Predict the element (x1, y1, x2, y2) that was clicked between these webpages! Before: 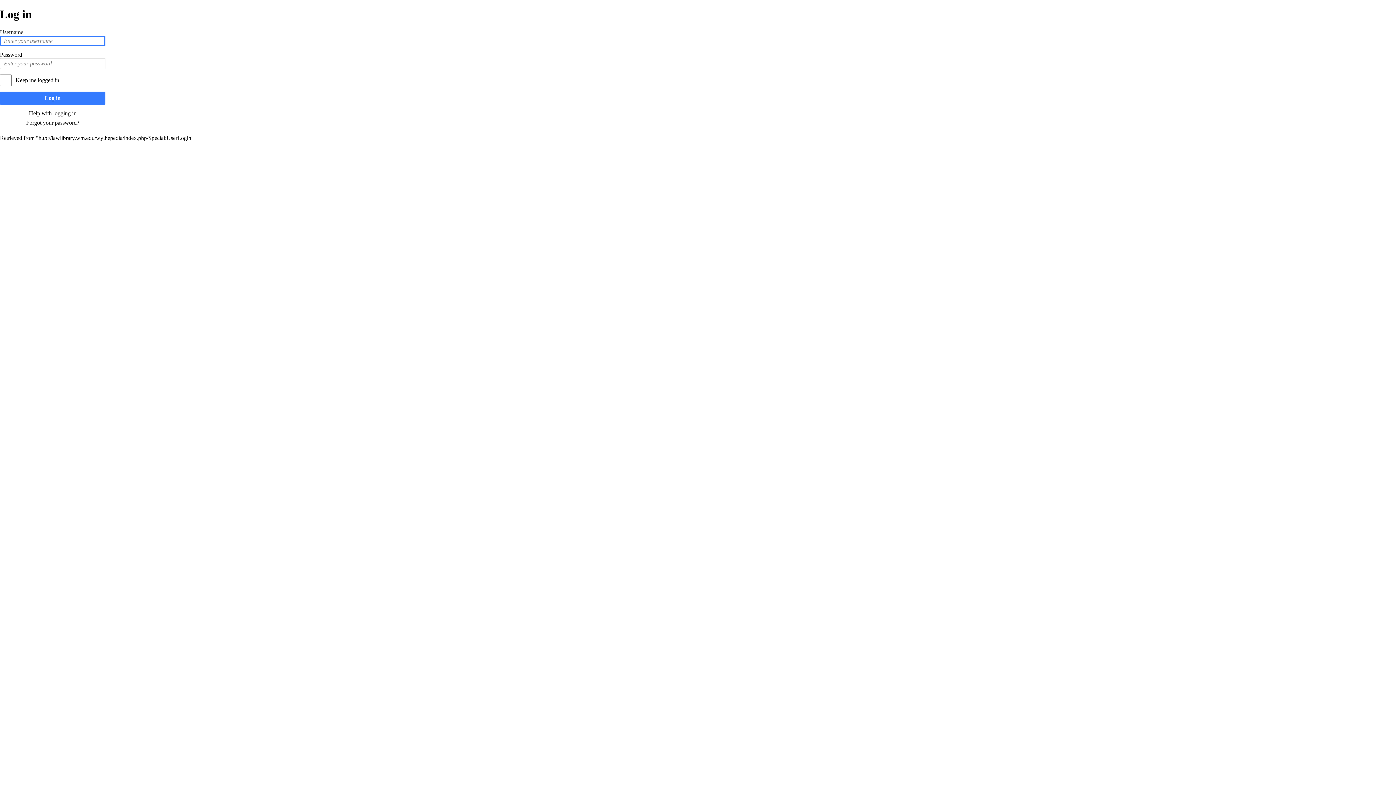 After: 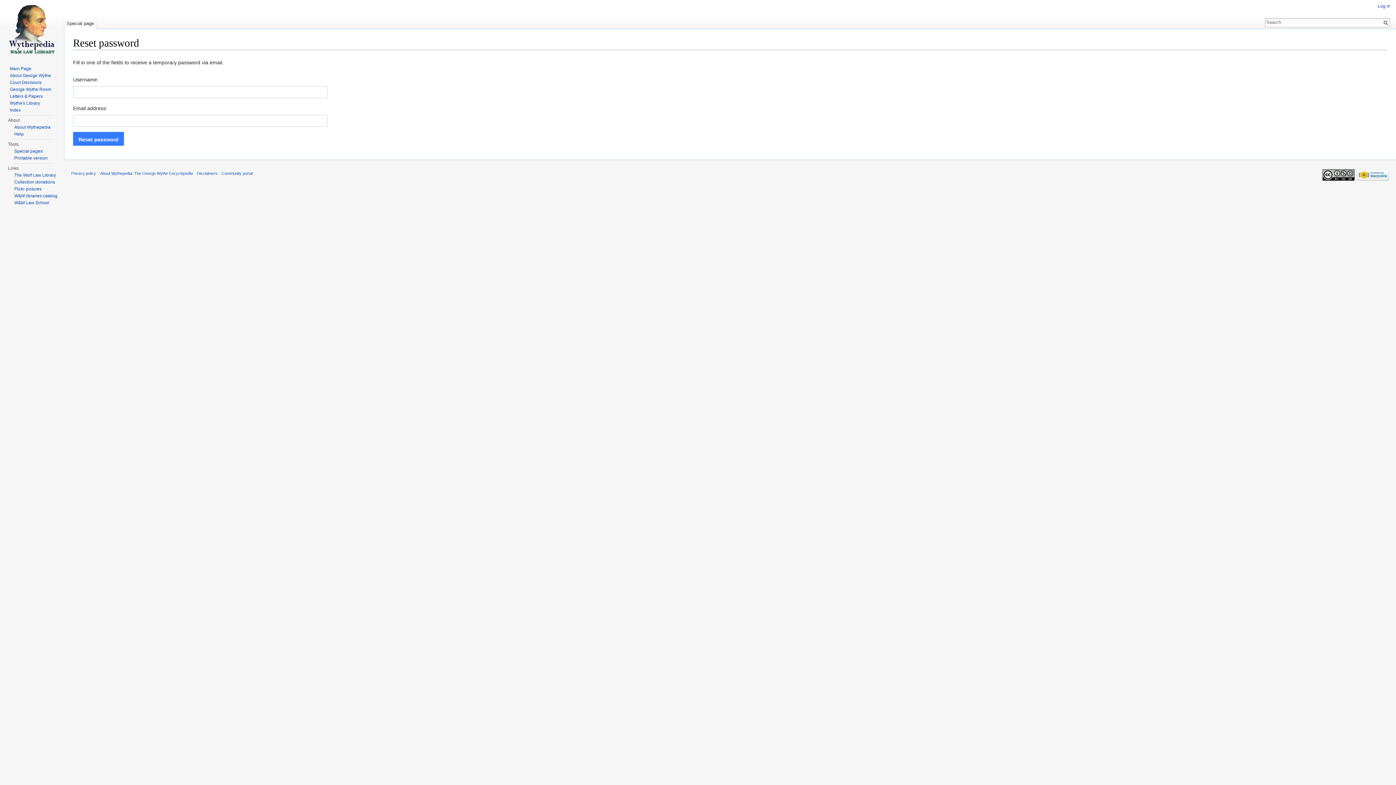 Action: label: Forgot your password? bbox: (26, 119, 79, 125)